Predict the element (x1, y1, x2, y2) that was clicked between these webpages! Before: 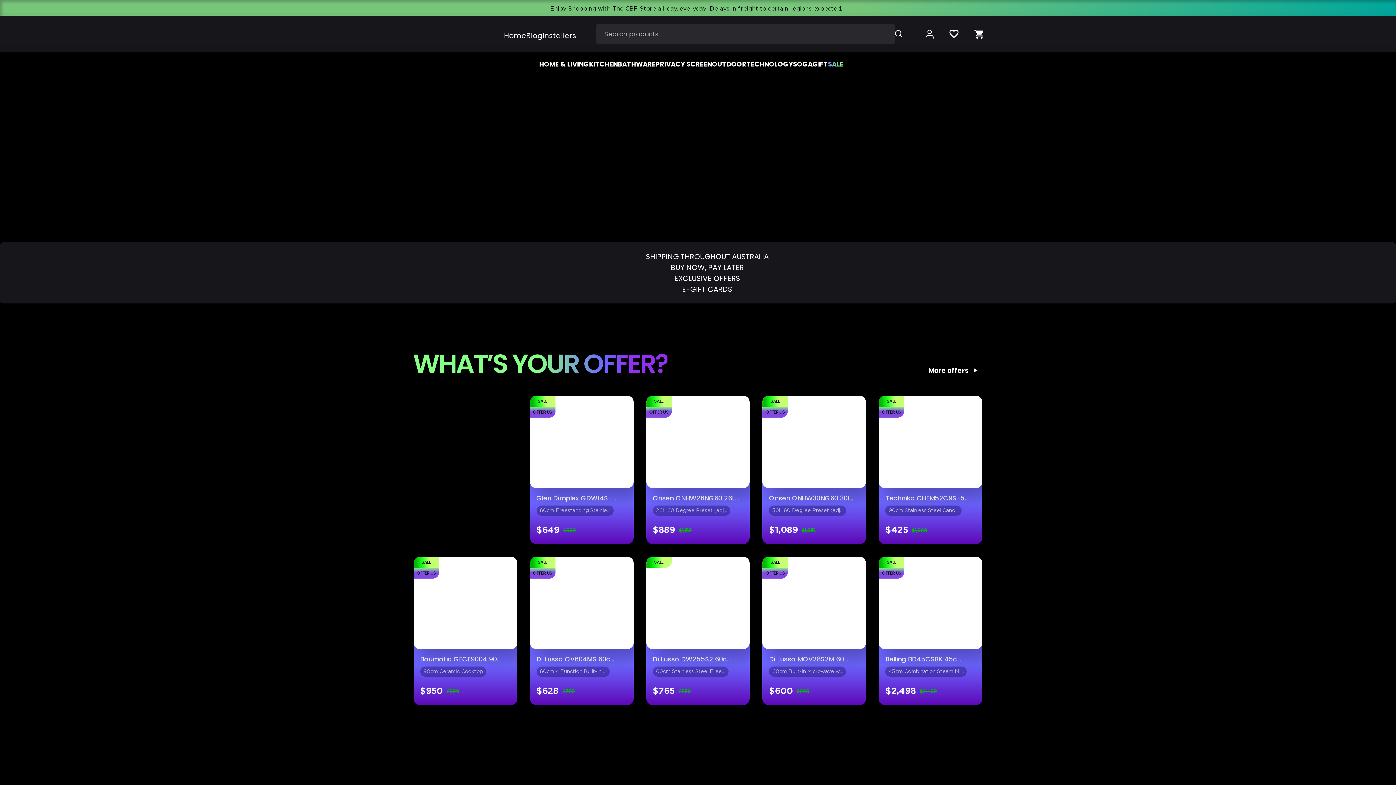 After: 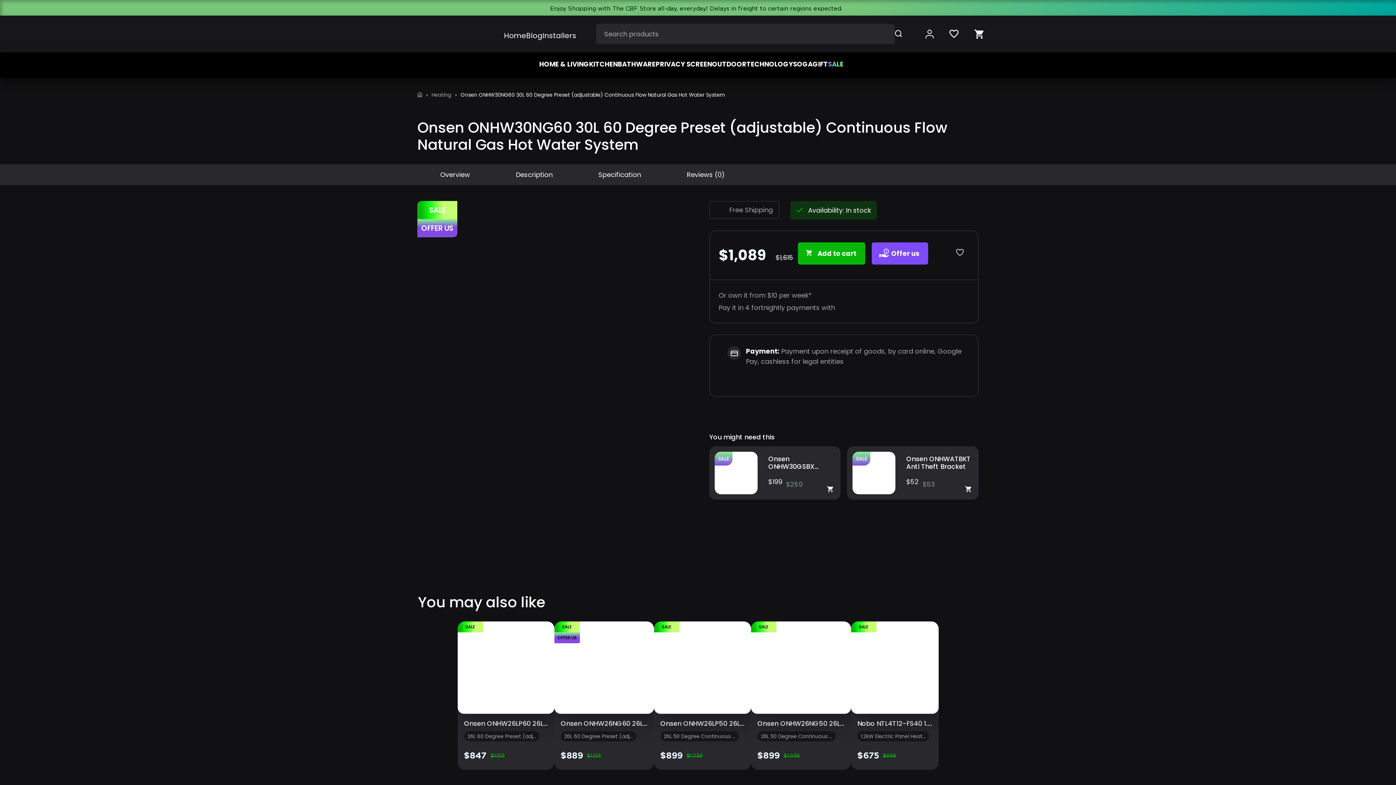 Action: bbox: (769, 493, 855, 503) label: Onsen ONHW30NG60 30L…